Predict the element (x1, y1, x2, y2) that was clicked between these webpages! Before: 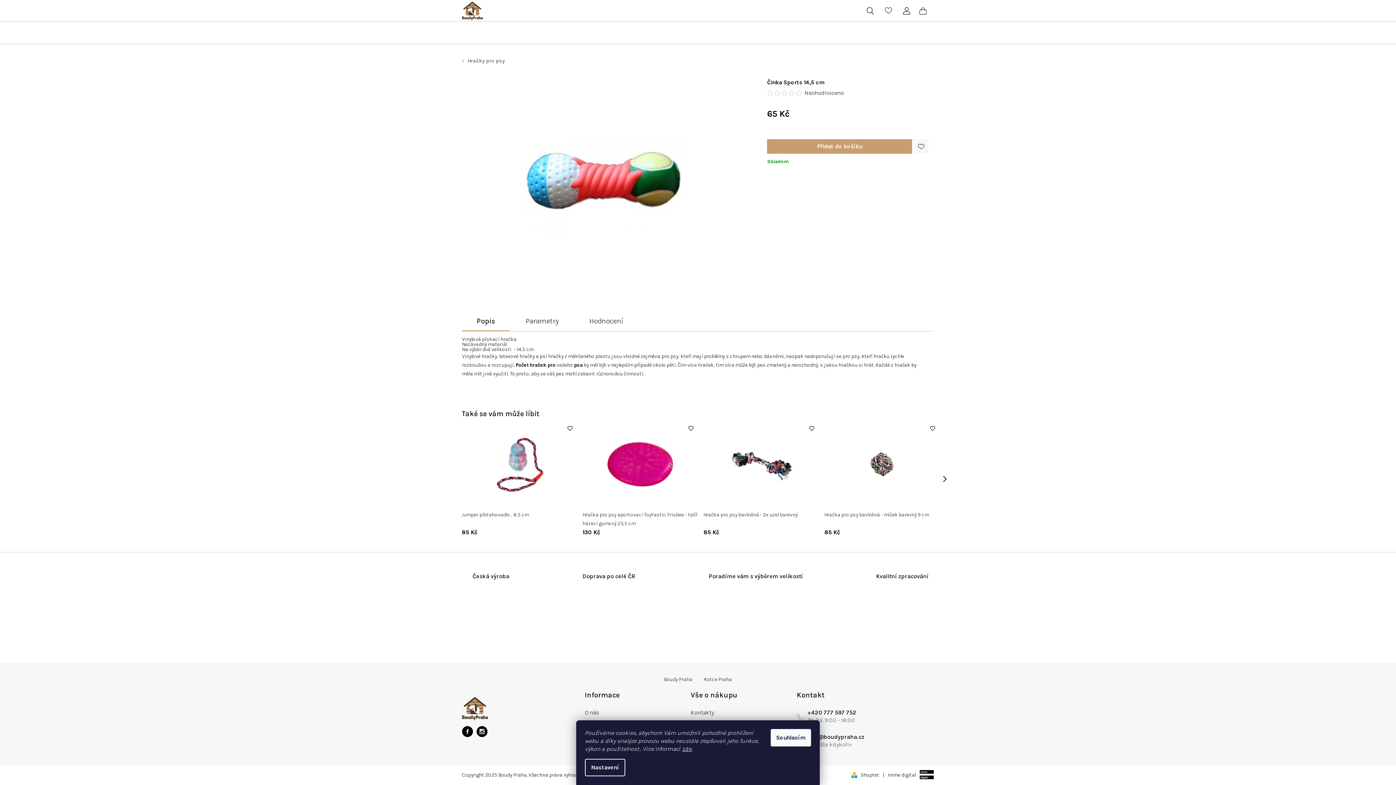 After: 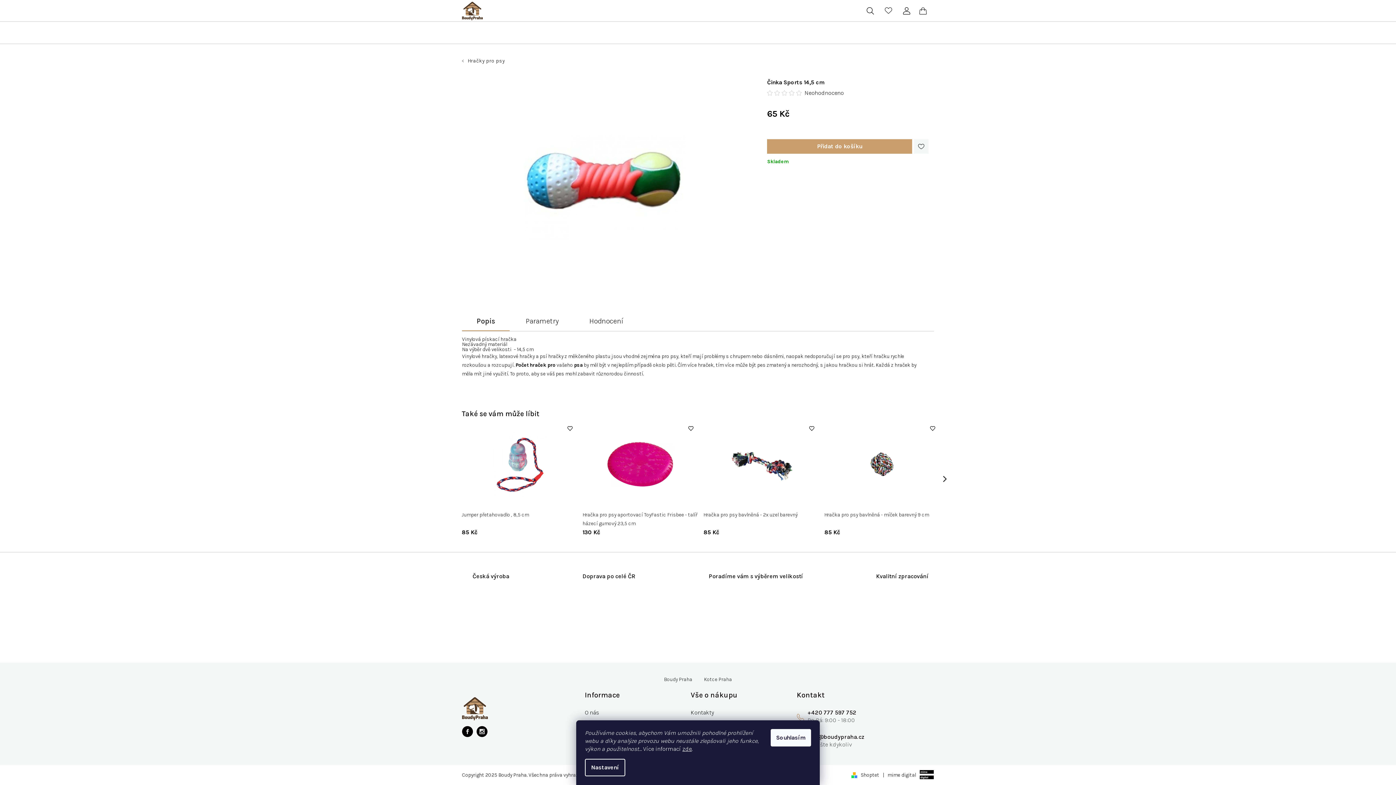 Action: bbox: (861, 0, 879, 21) label: Hledat